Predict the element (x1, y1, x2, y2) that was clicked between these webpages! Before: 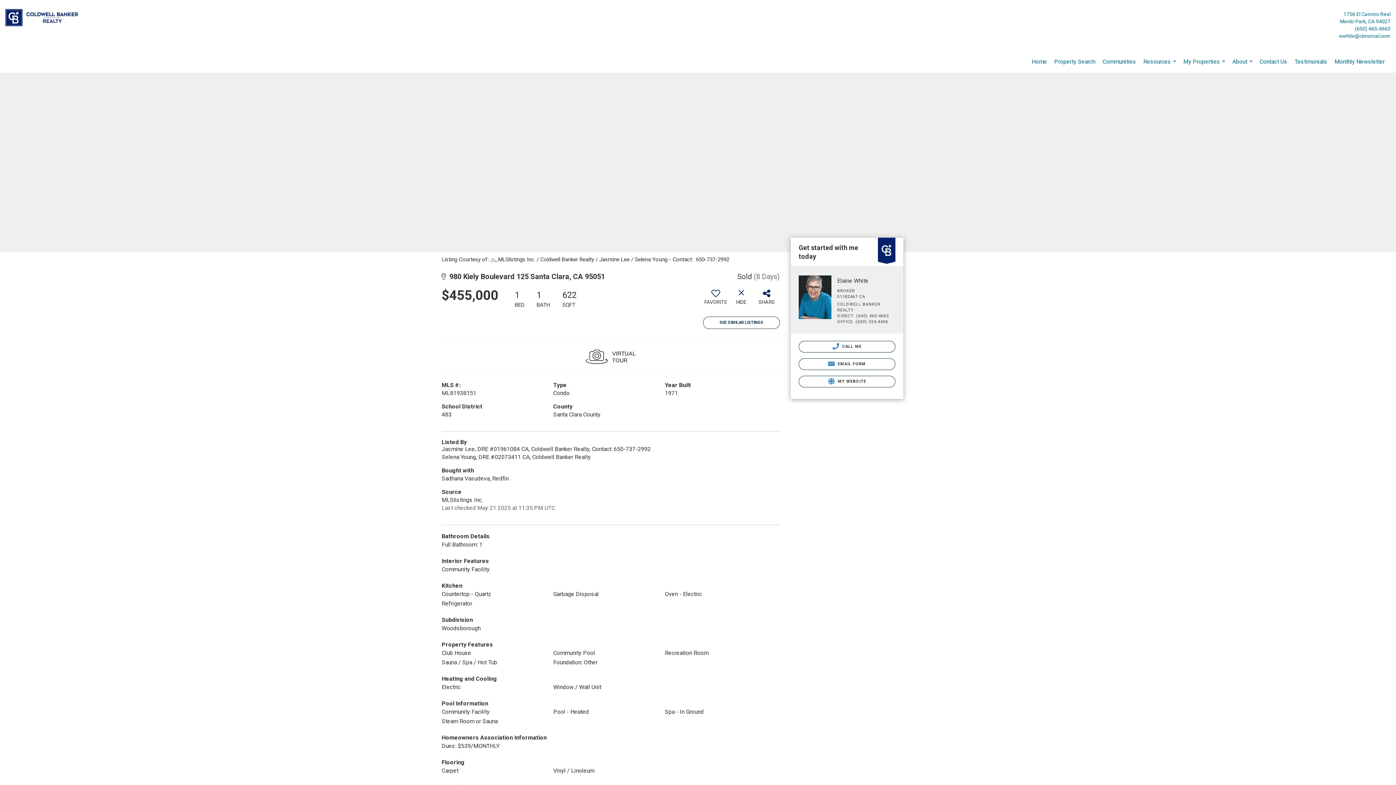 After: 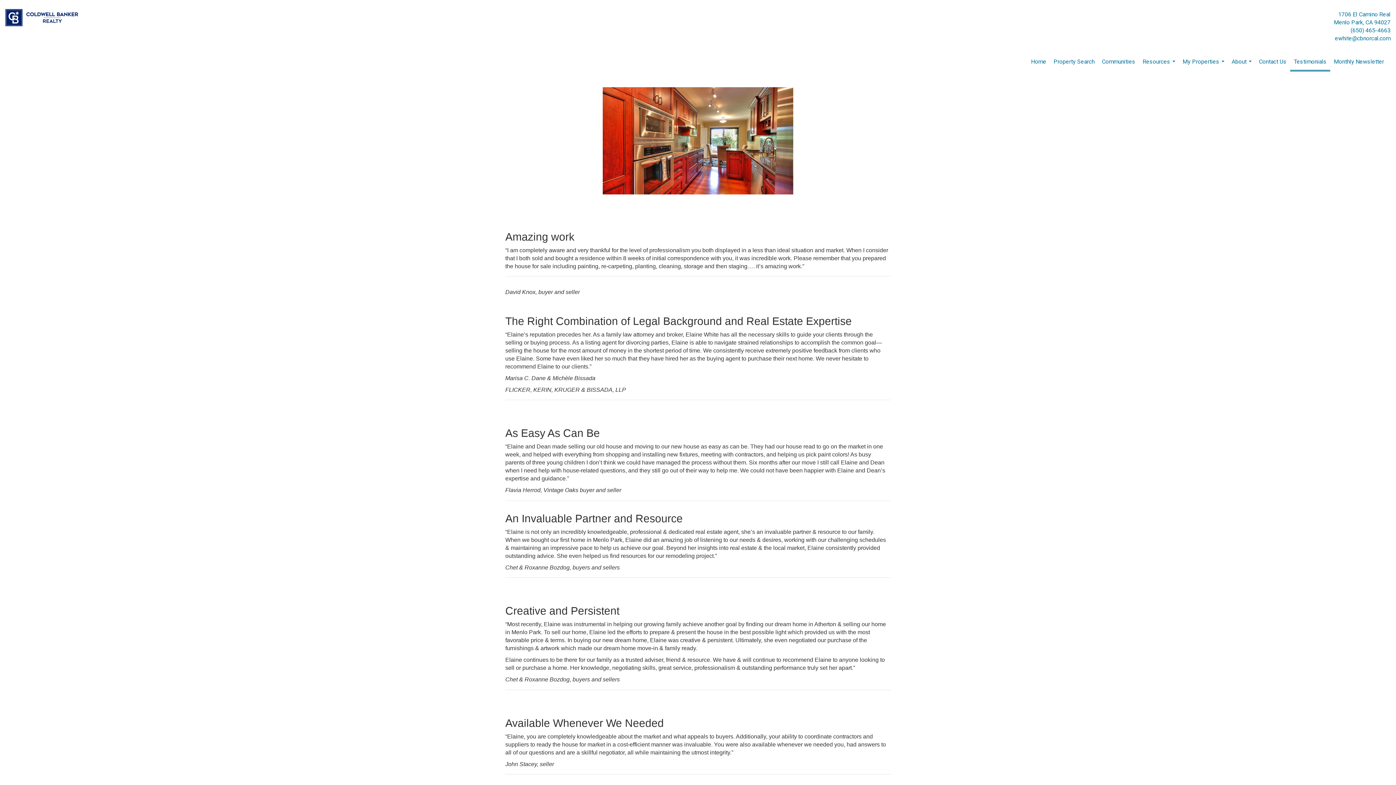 Action: bbox: (1291, 50, 1331, 72) label: Testimonials